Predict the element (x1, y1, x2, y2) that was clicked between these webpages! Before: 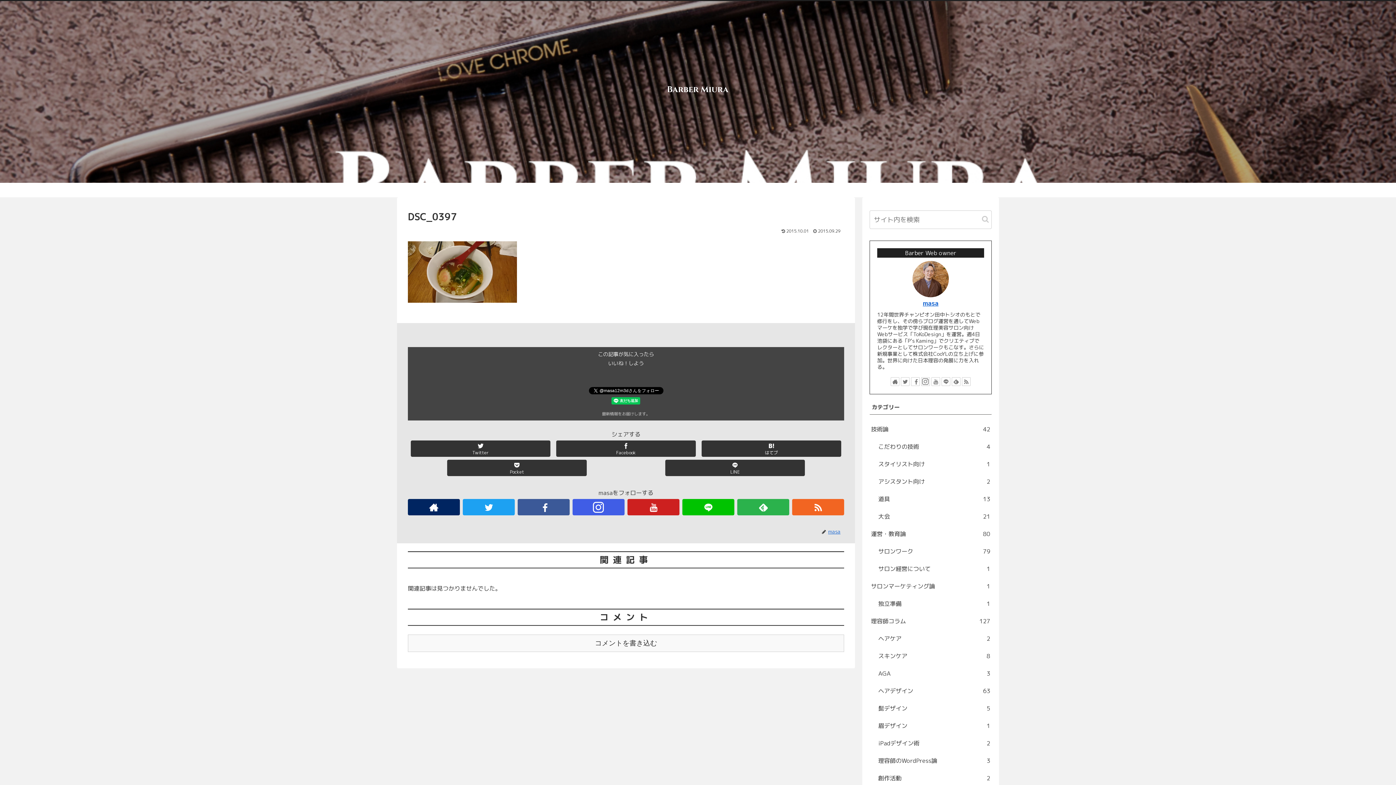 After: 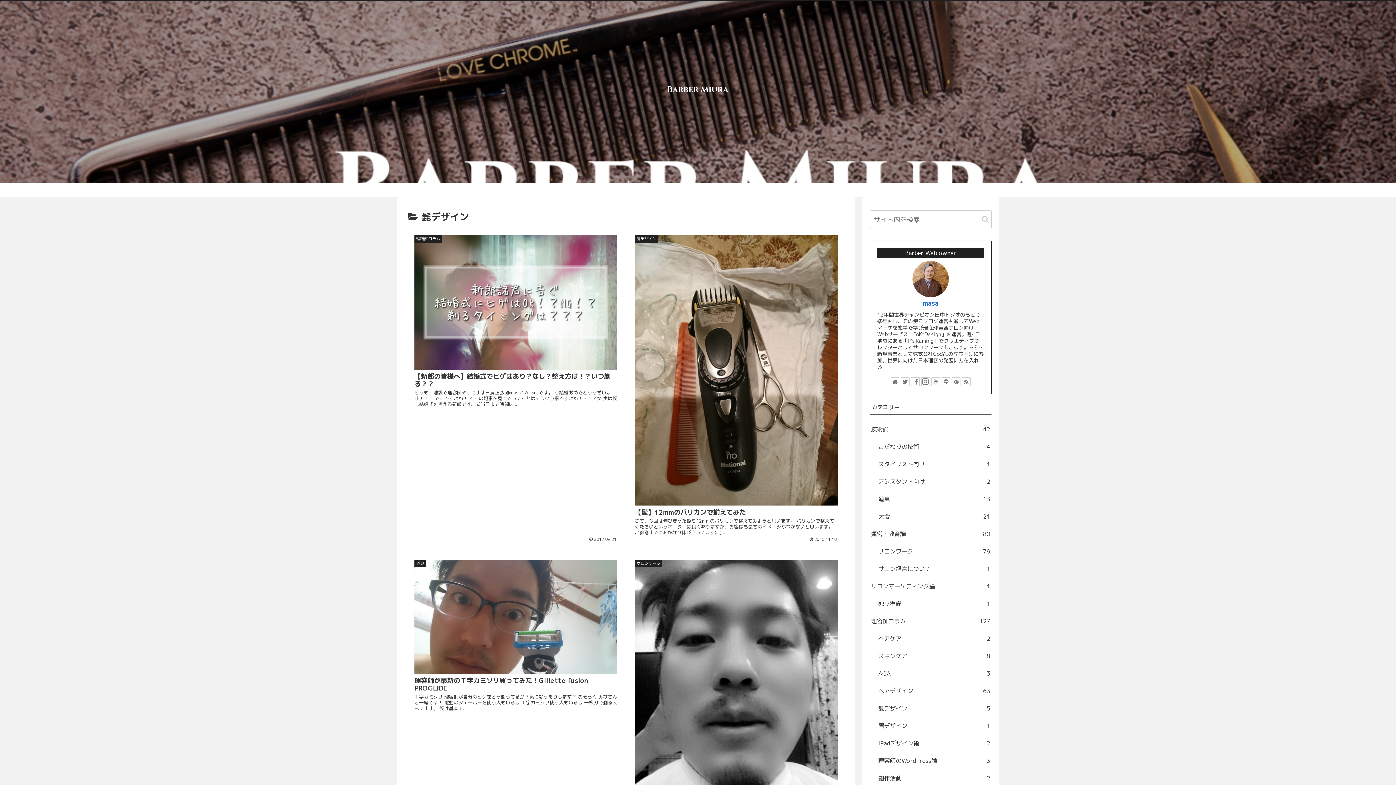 Action: bbox: (877, 699, 992, 717) label: 髭デザイン
5